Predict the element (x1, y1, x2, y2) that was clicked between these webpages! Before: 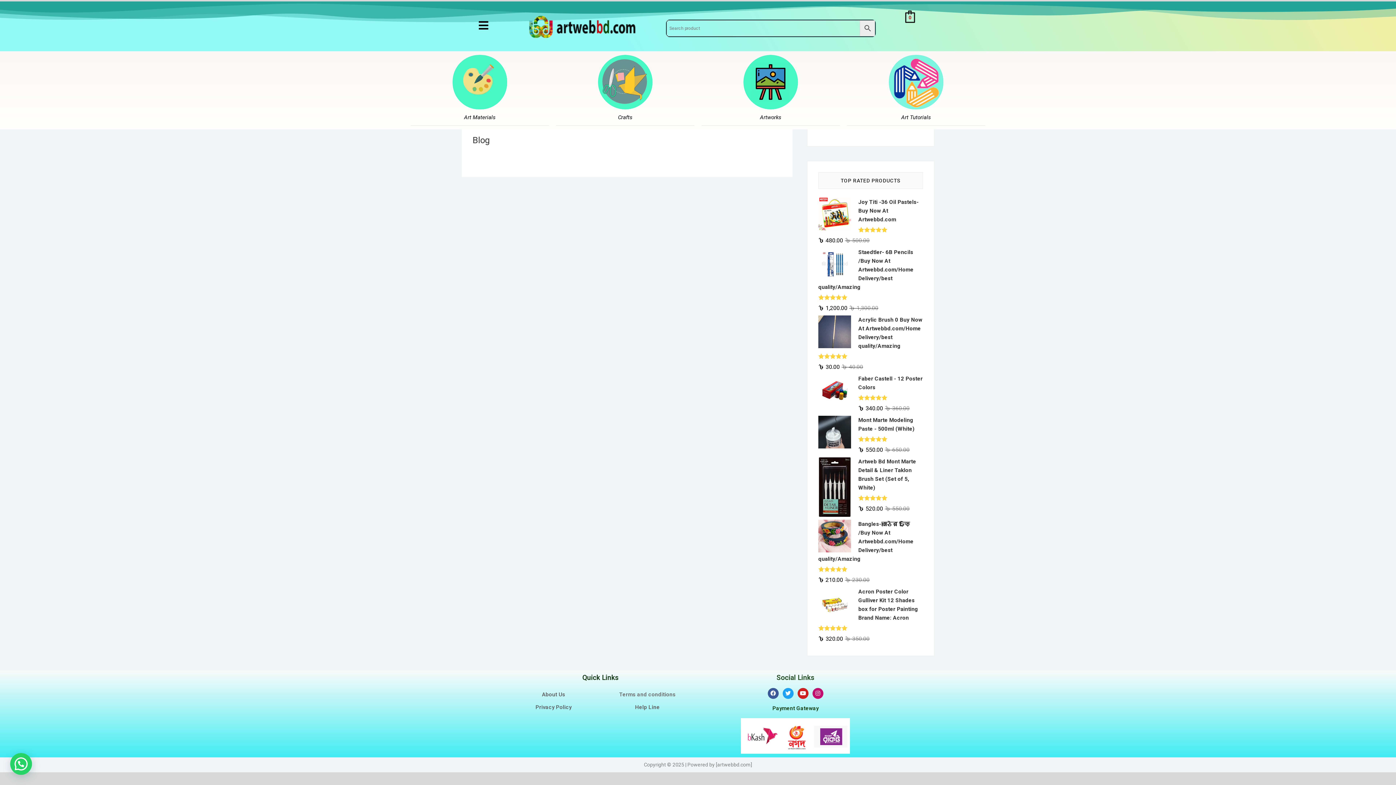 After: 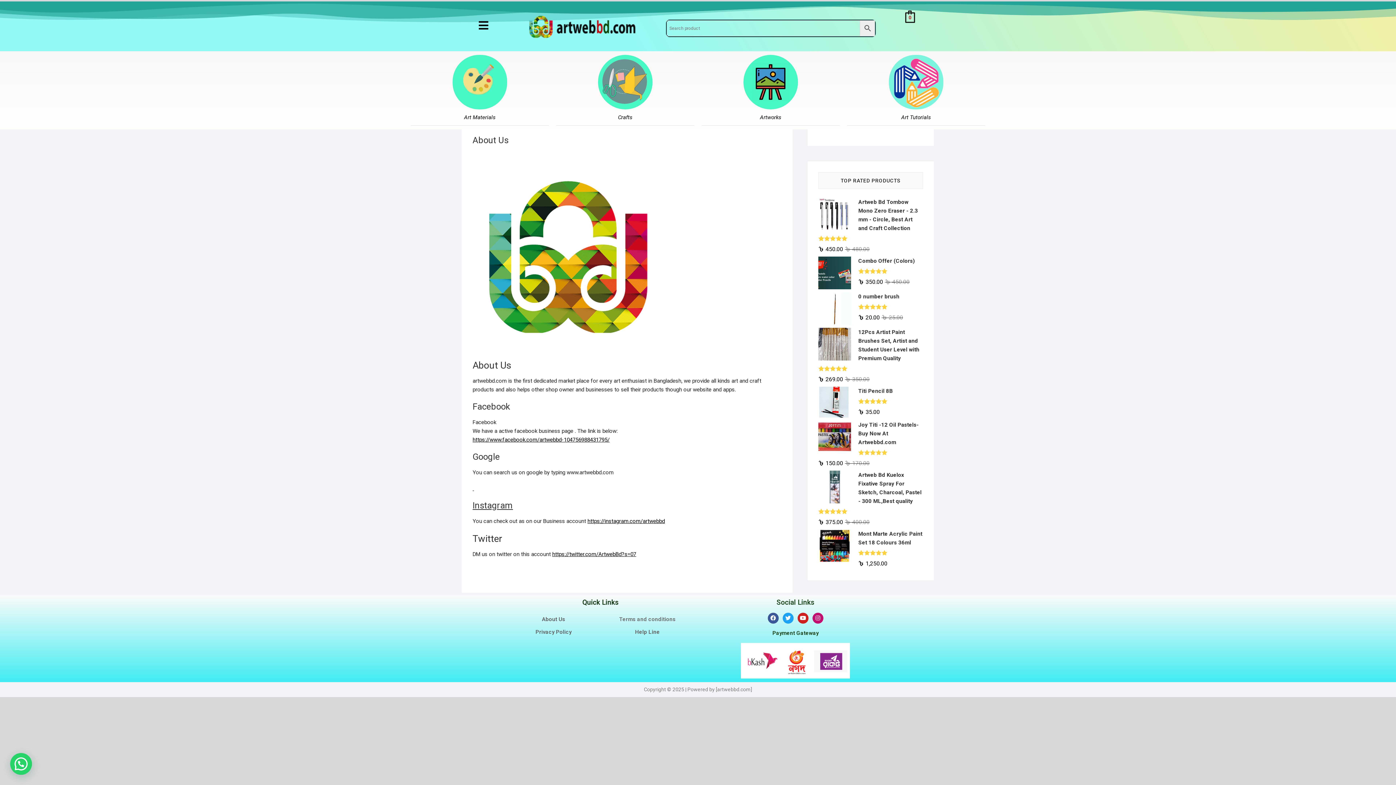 Action: label: About Us bbox: (542, 691, 565, 698)